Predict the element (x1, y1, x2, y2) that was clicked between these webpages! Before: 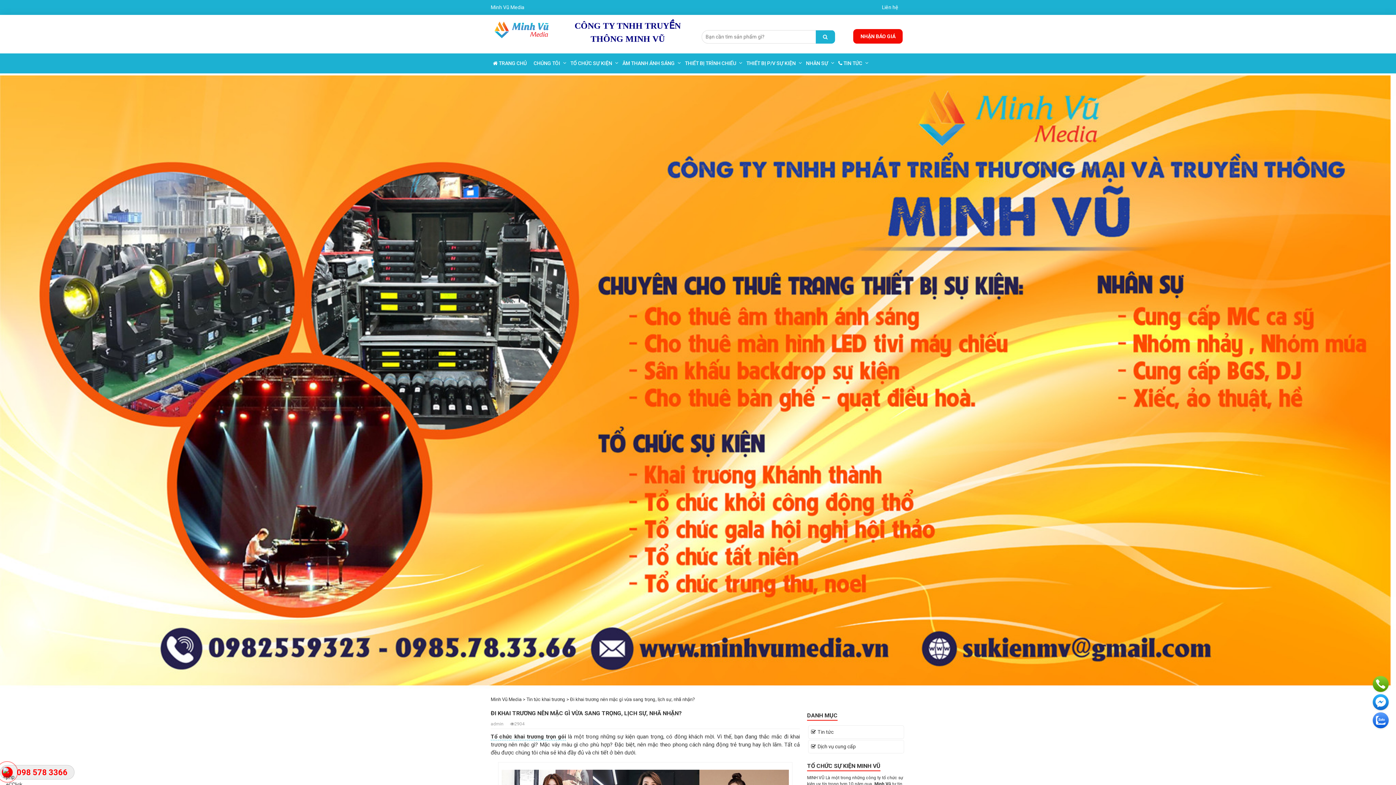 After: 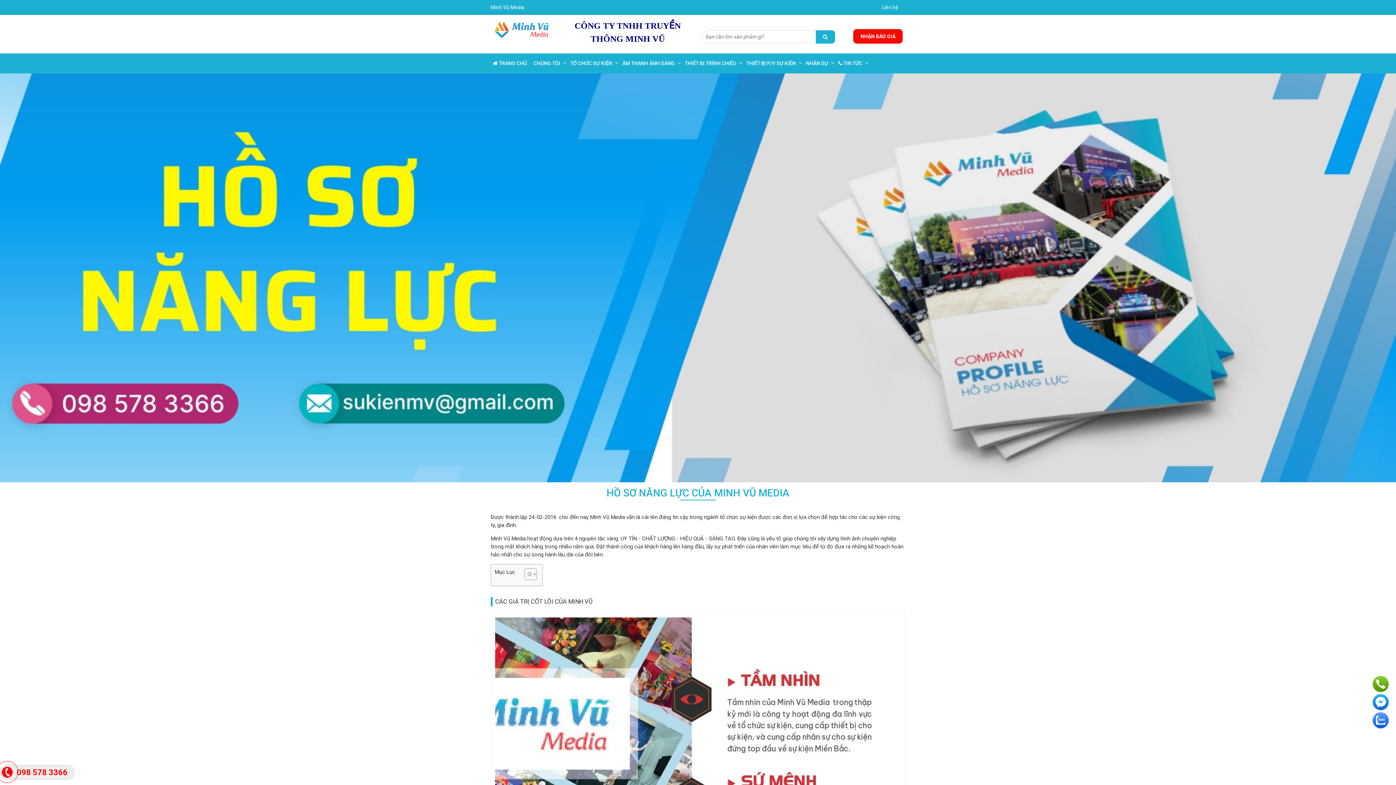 Action: bbox: (530, 53, 567, 73) label: CHÚNG TÔI